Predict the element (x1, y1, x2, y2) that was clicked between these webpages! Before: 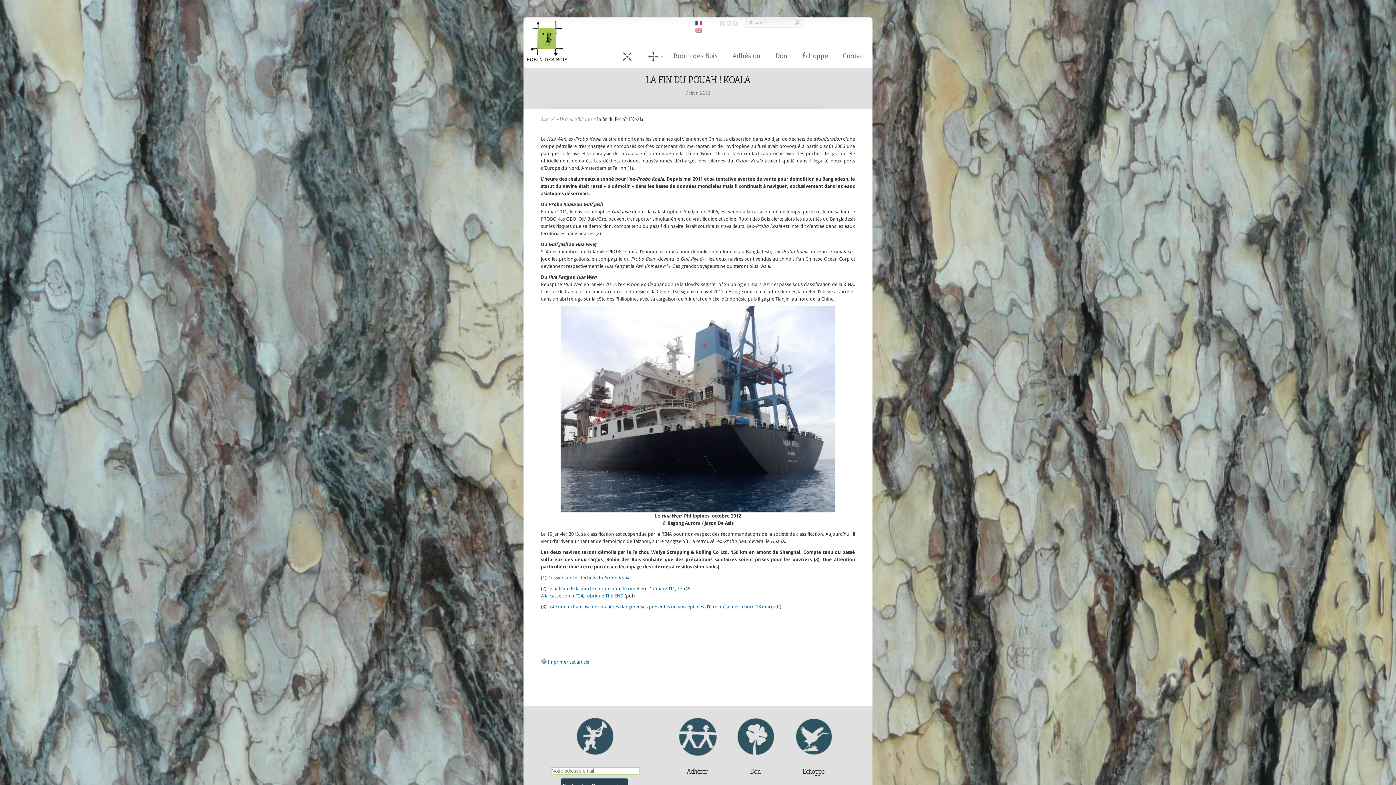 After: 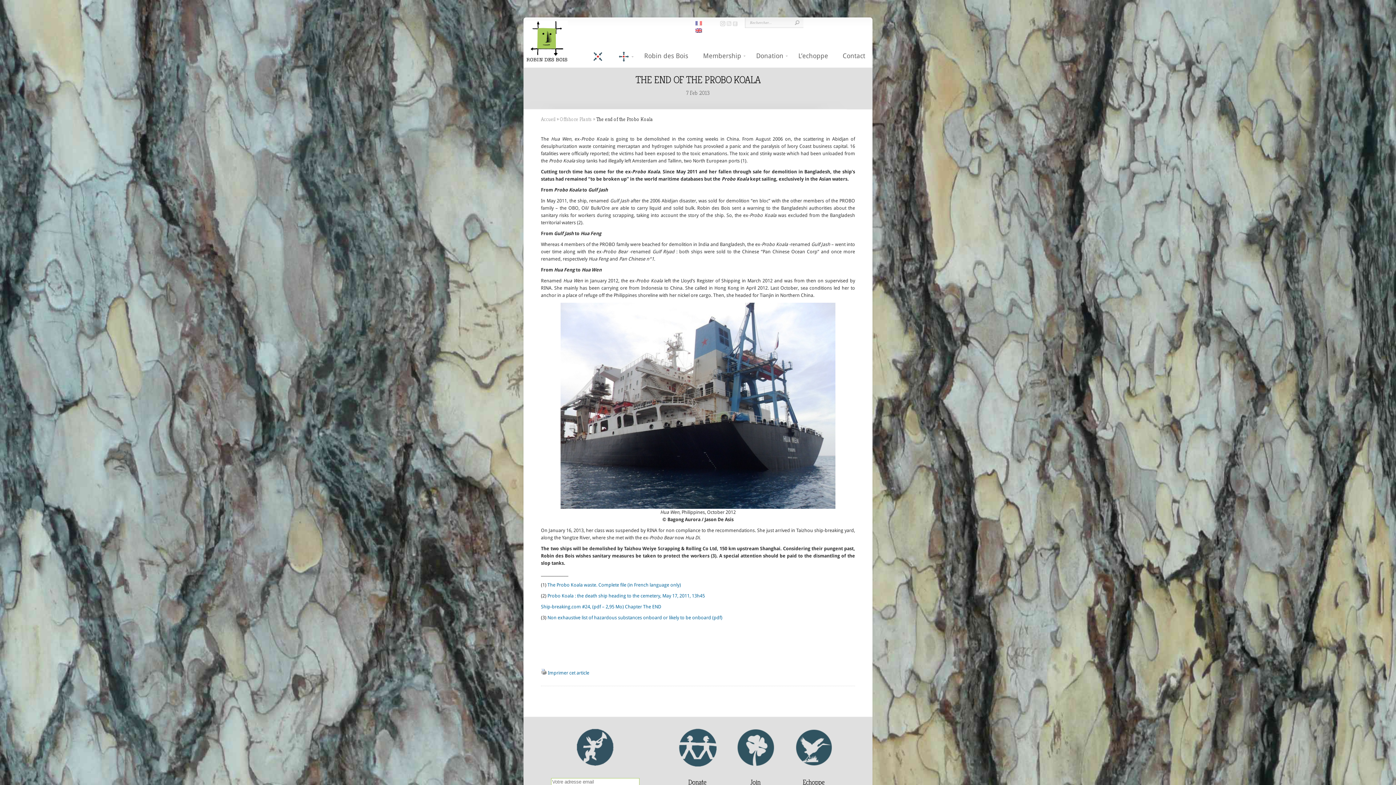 Action: bbox: (695, 27, 702, 32)